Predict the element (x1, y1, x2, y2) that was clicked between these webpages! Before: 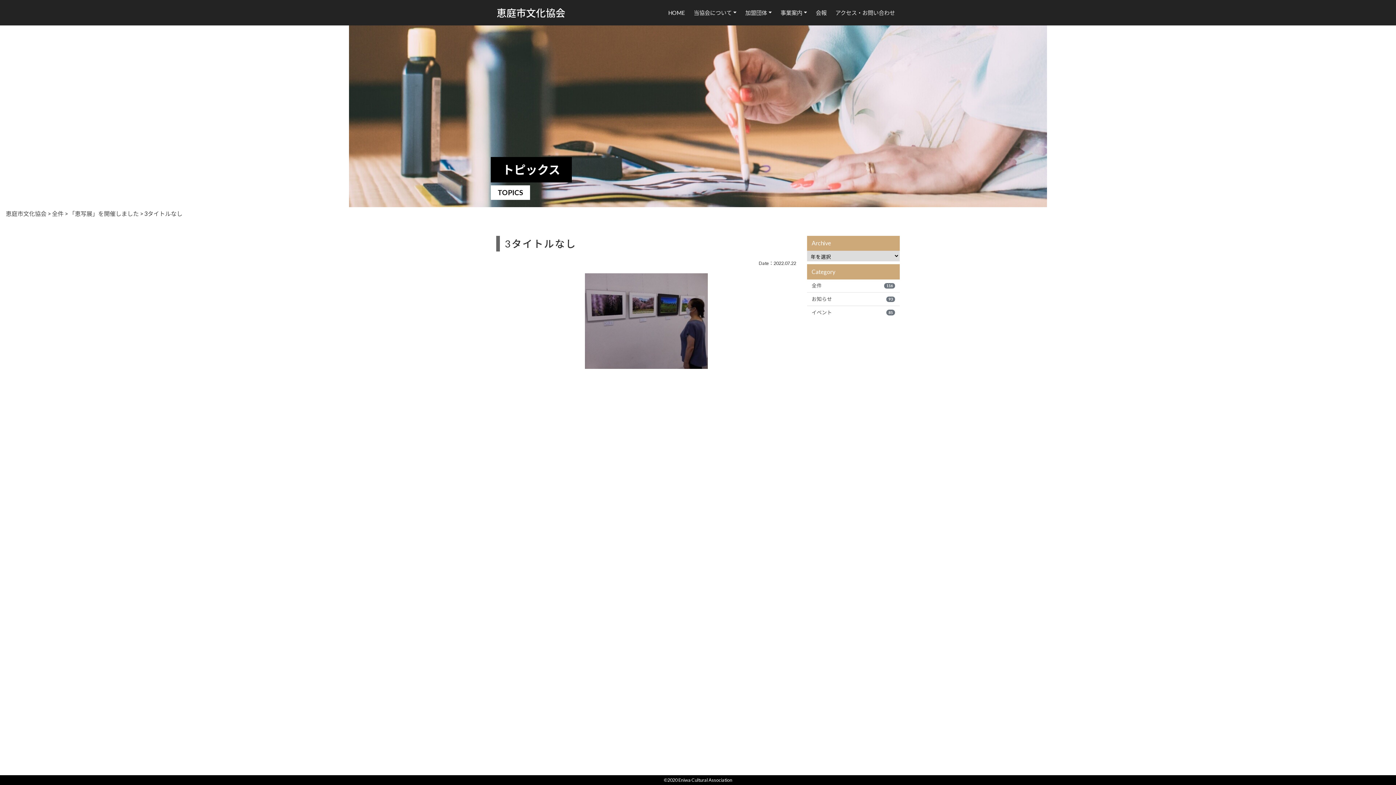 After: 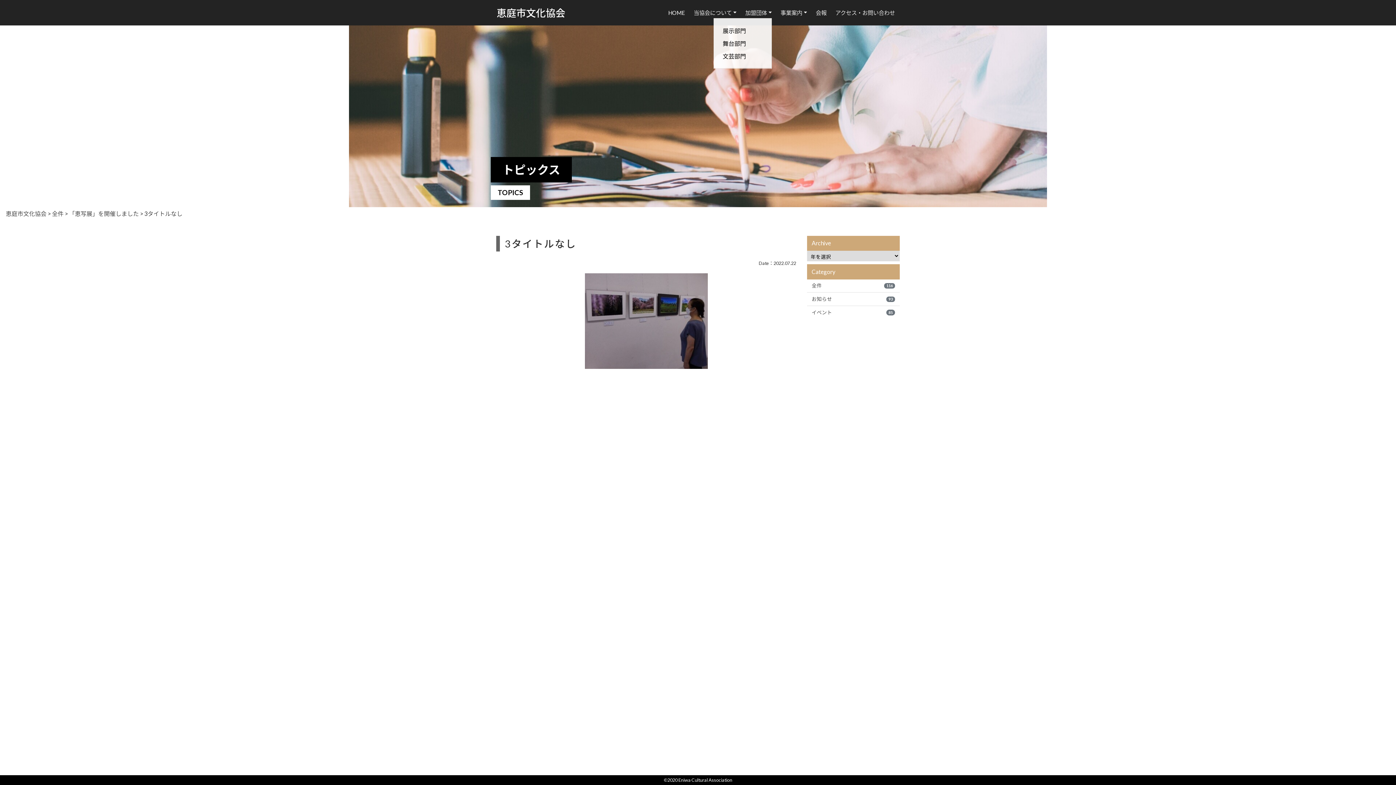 Action: bbox: (745, 9, 772, 15) label: 加盟団体